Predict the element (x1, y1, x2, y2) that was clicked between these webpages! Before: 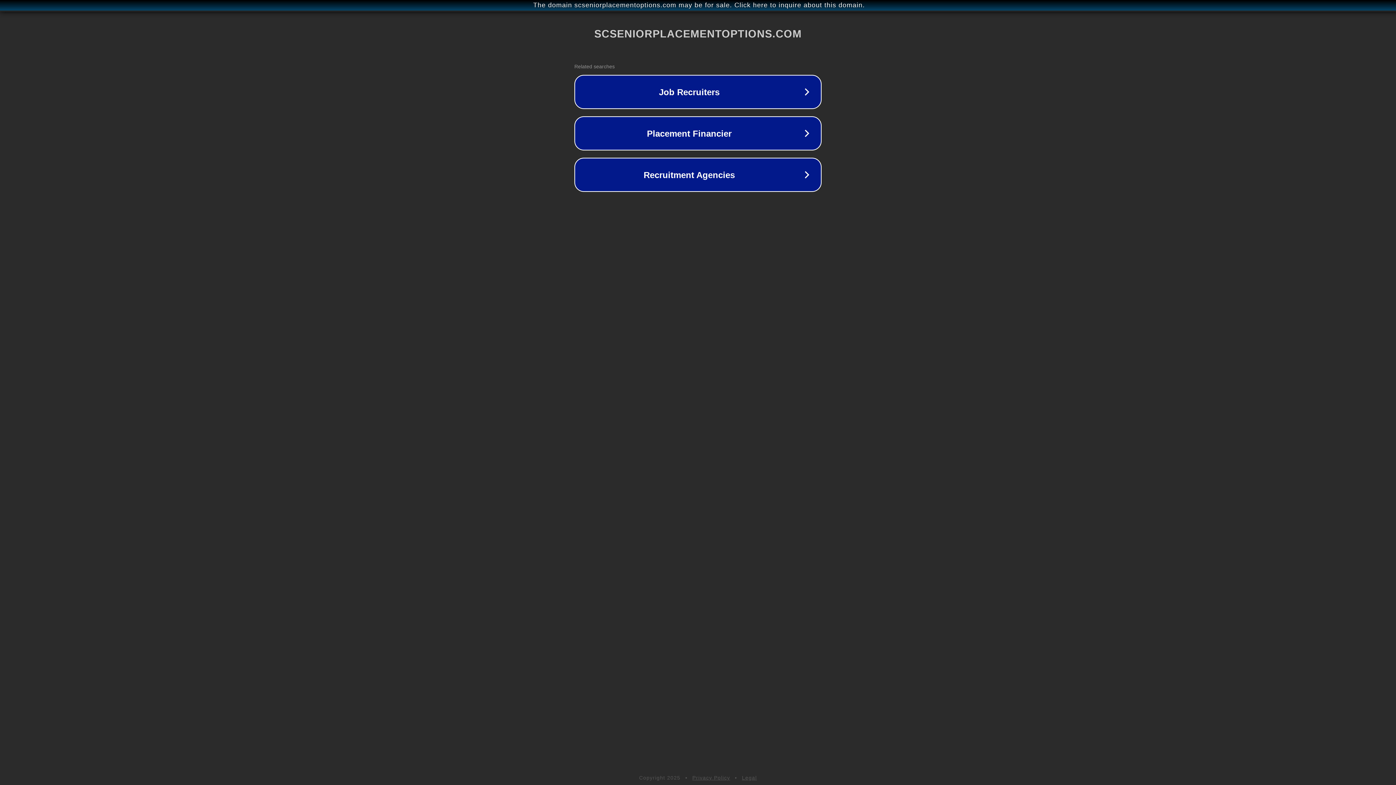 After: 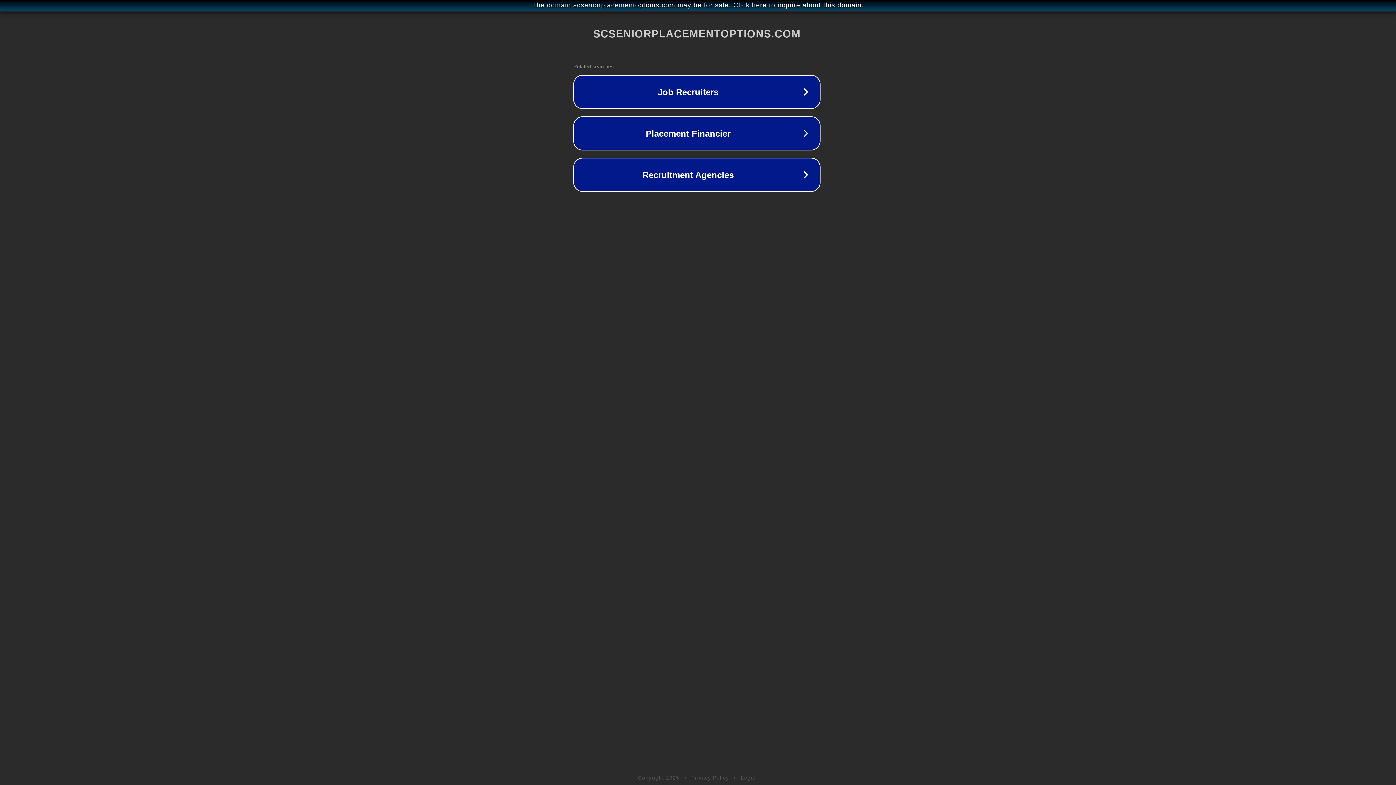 Action: label: The domain scseniorplacementoptions.com may be for sale. Click here to inquire about this domain. bbox: (1, 1, 1397, 9)